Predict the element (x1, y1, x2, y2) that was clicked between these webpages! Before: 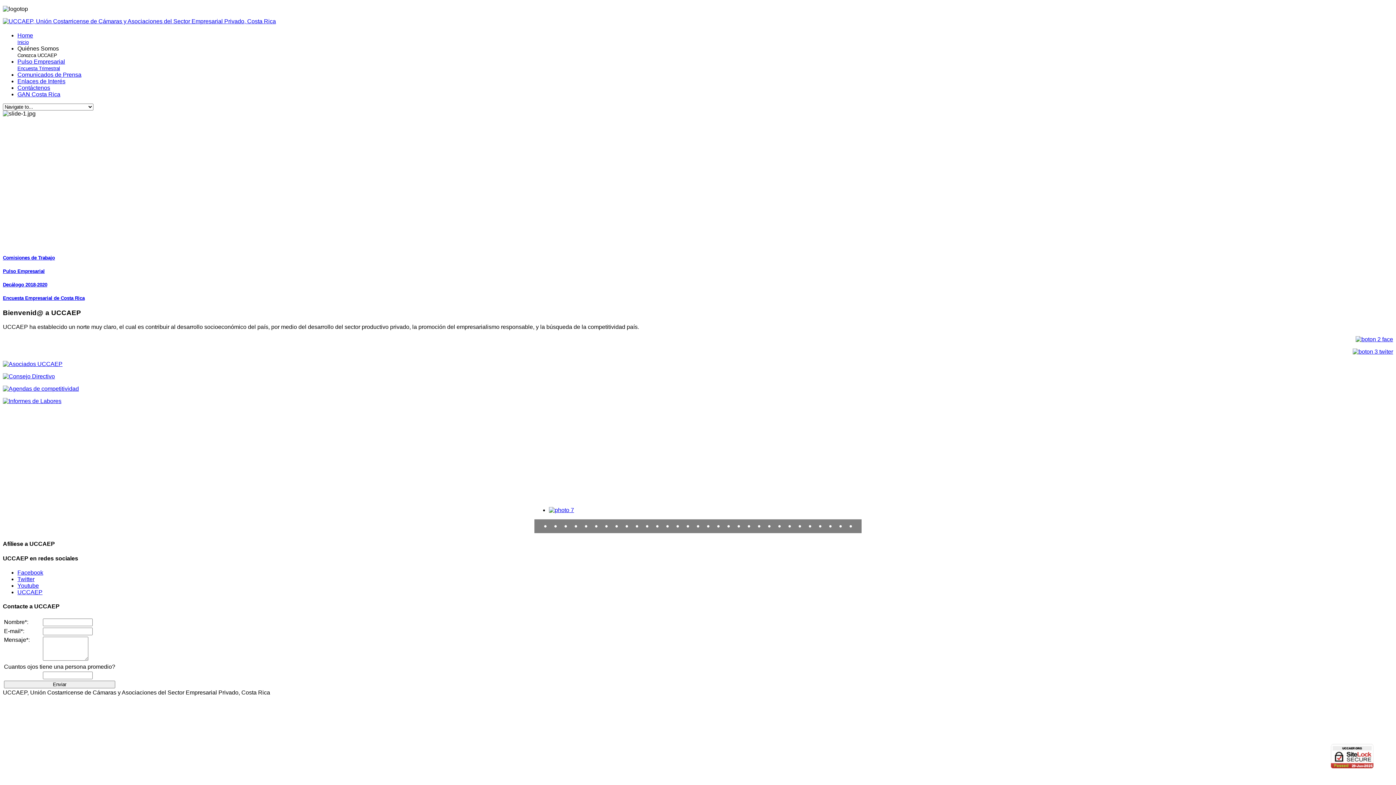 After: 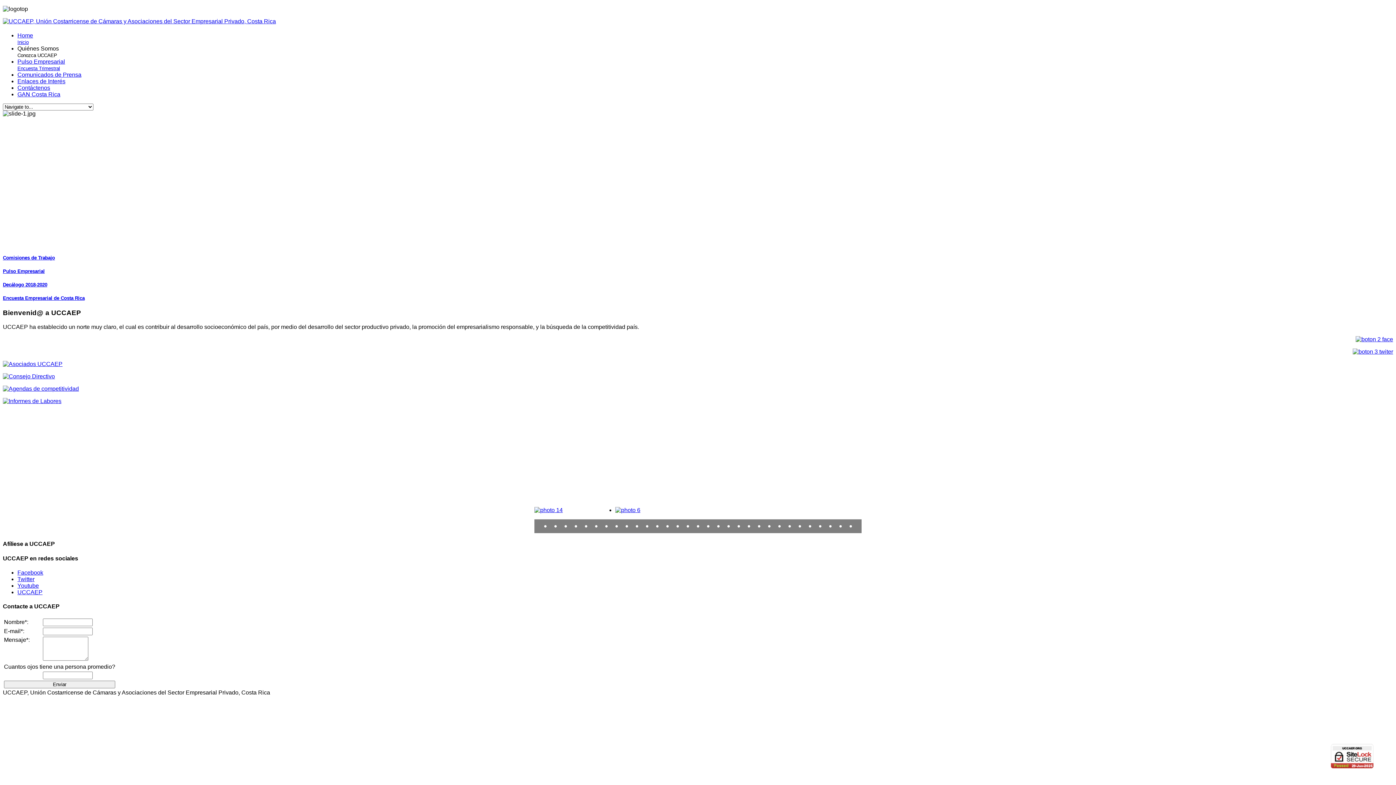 Action: bbox: (676, 521, 679, 531) label: •